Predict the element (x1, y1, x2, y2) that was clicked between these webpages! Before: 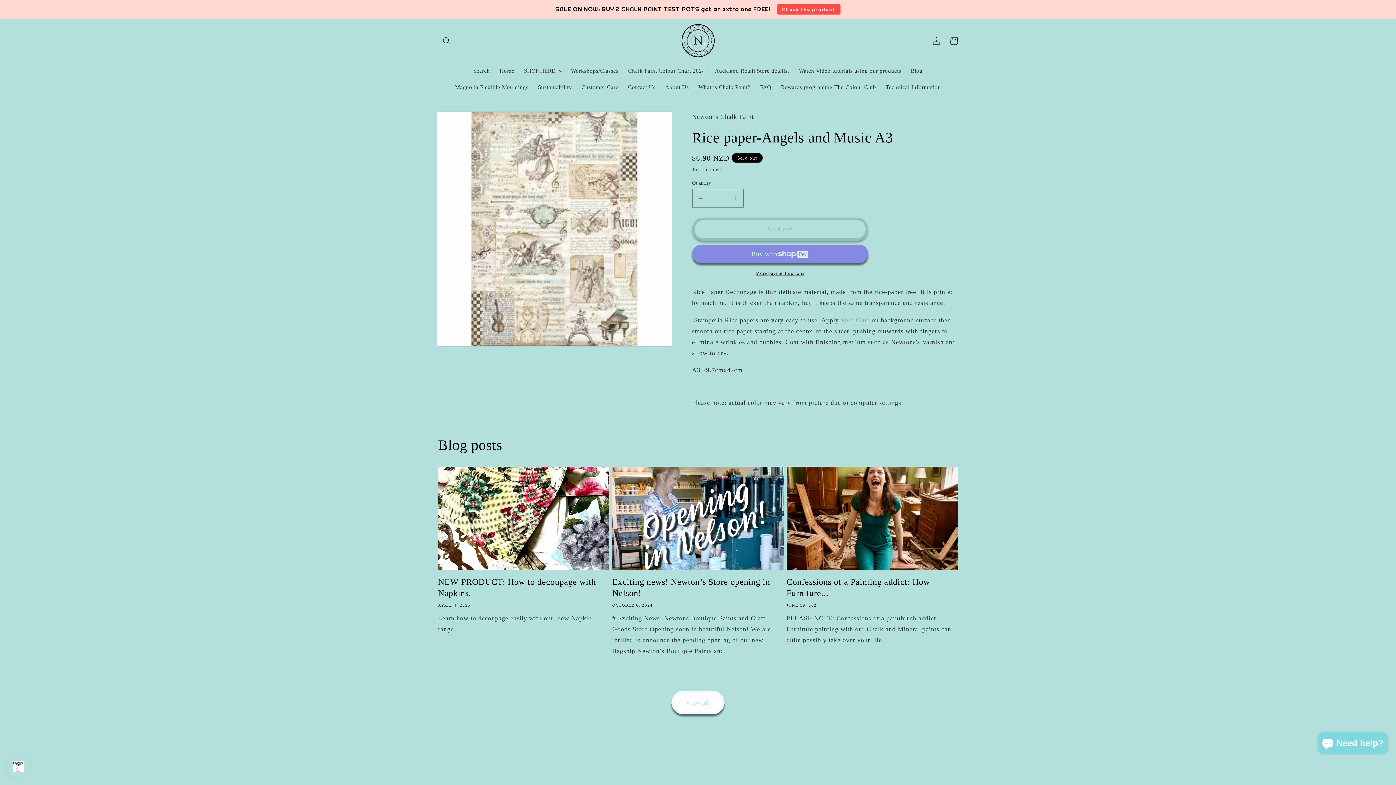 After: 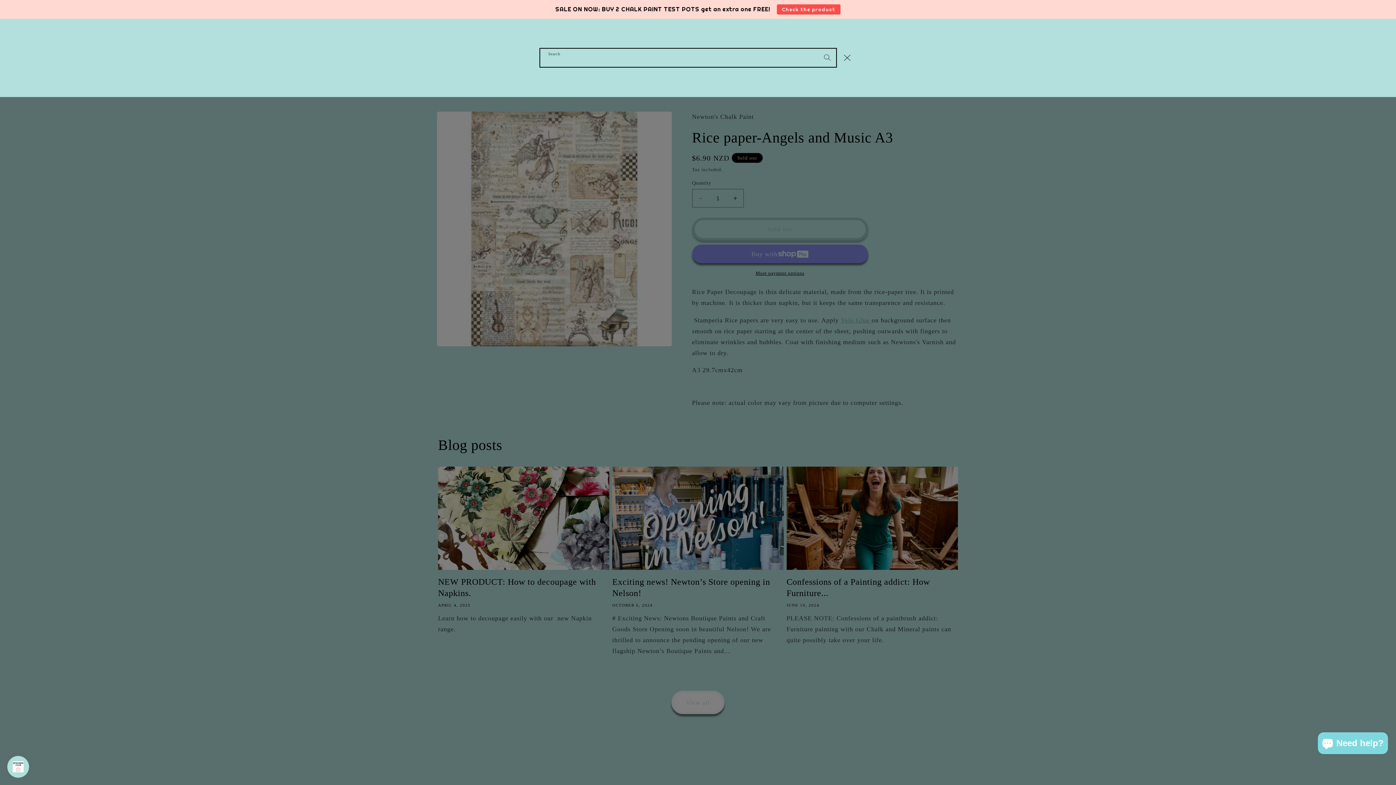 Action: label: Search bbox: (438, 32, 455, 49)